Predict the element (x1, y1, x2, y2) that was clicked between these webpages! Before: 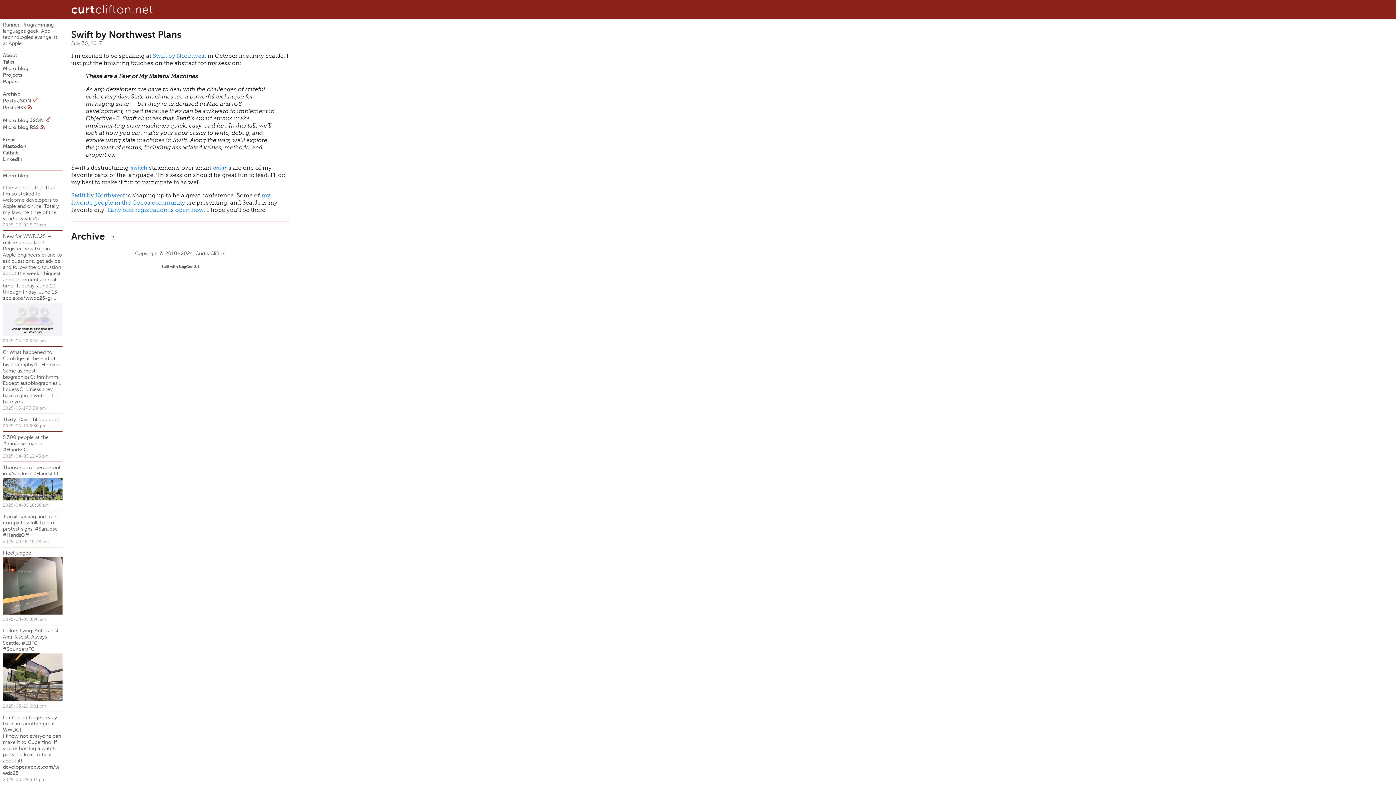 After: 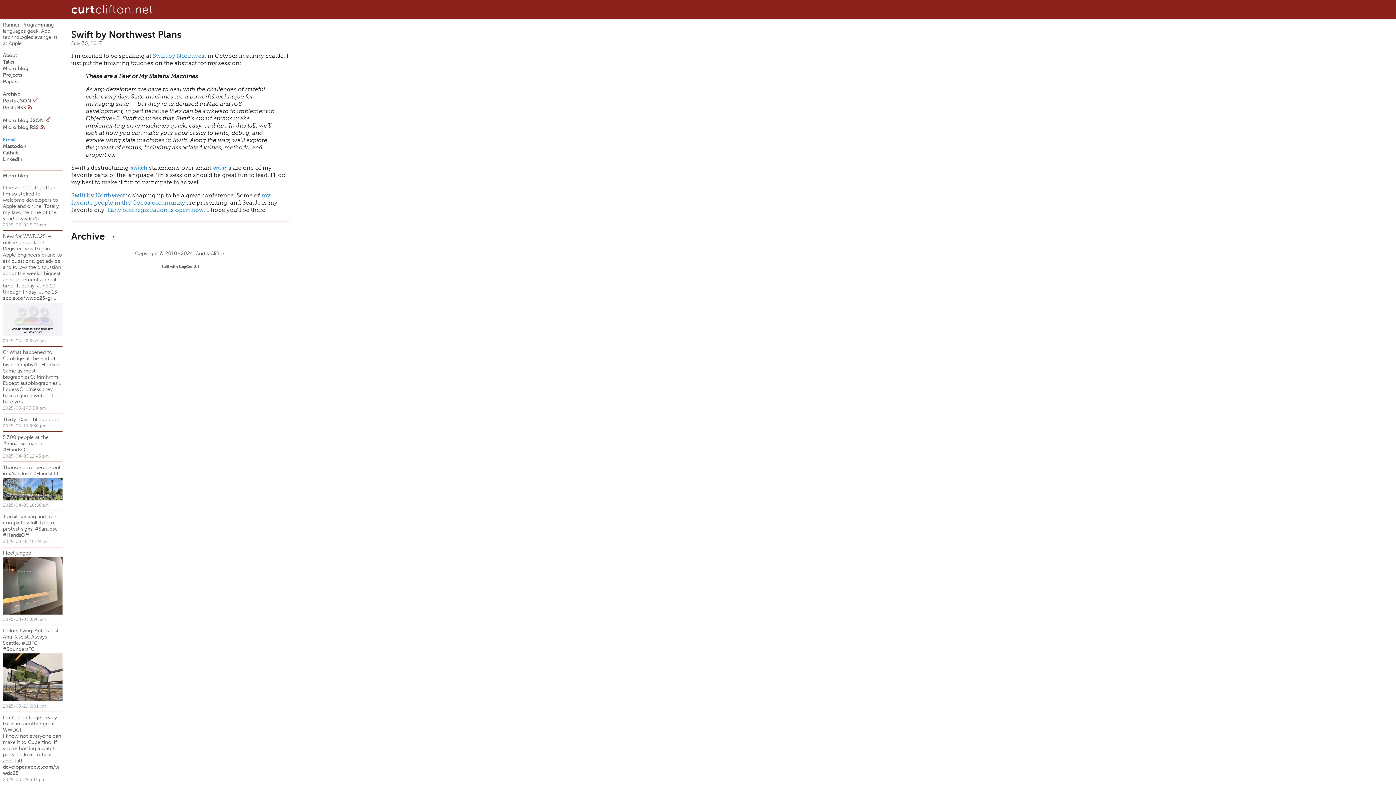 Action: bbox: (2, 136, 15, 142) label: Email